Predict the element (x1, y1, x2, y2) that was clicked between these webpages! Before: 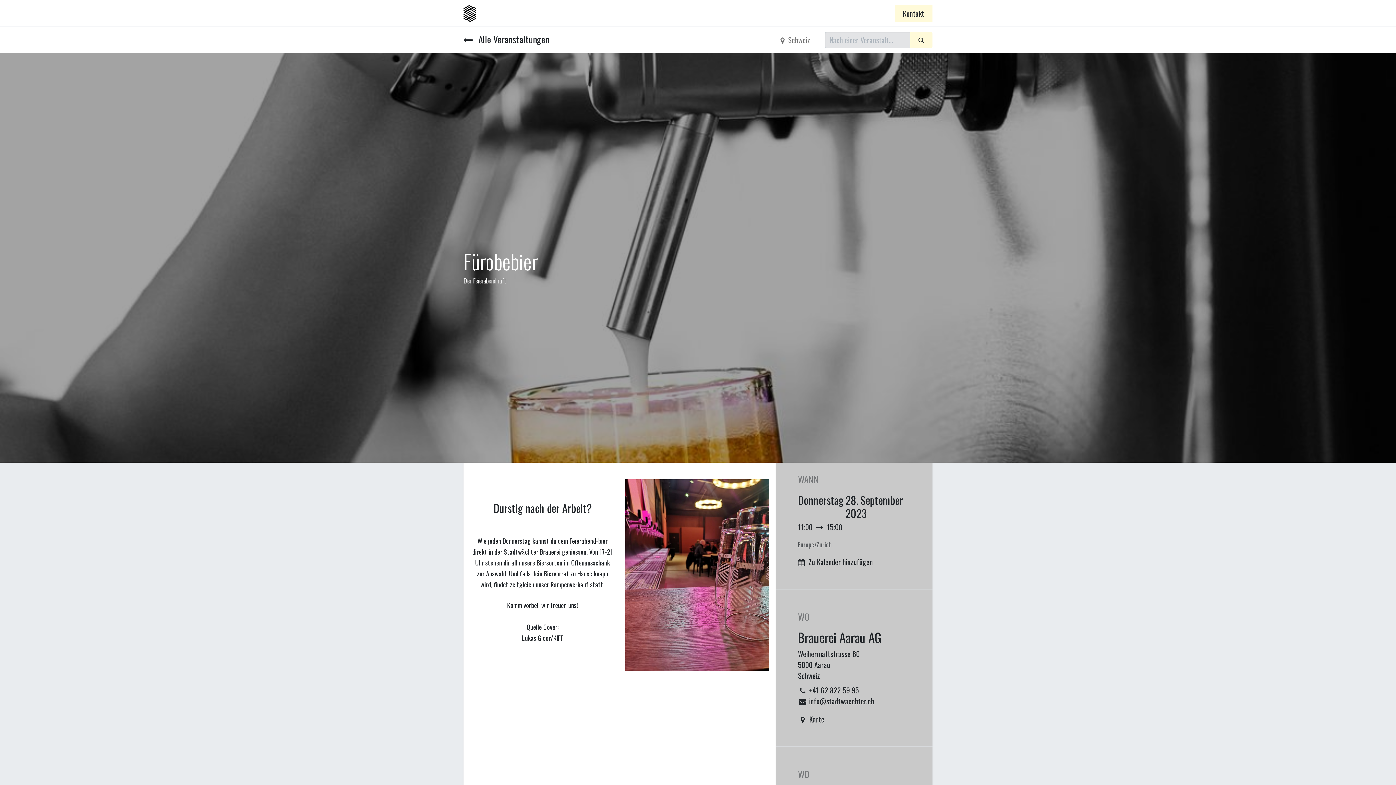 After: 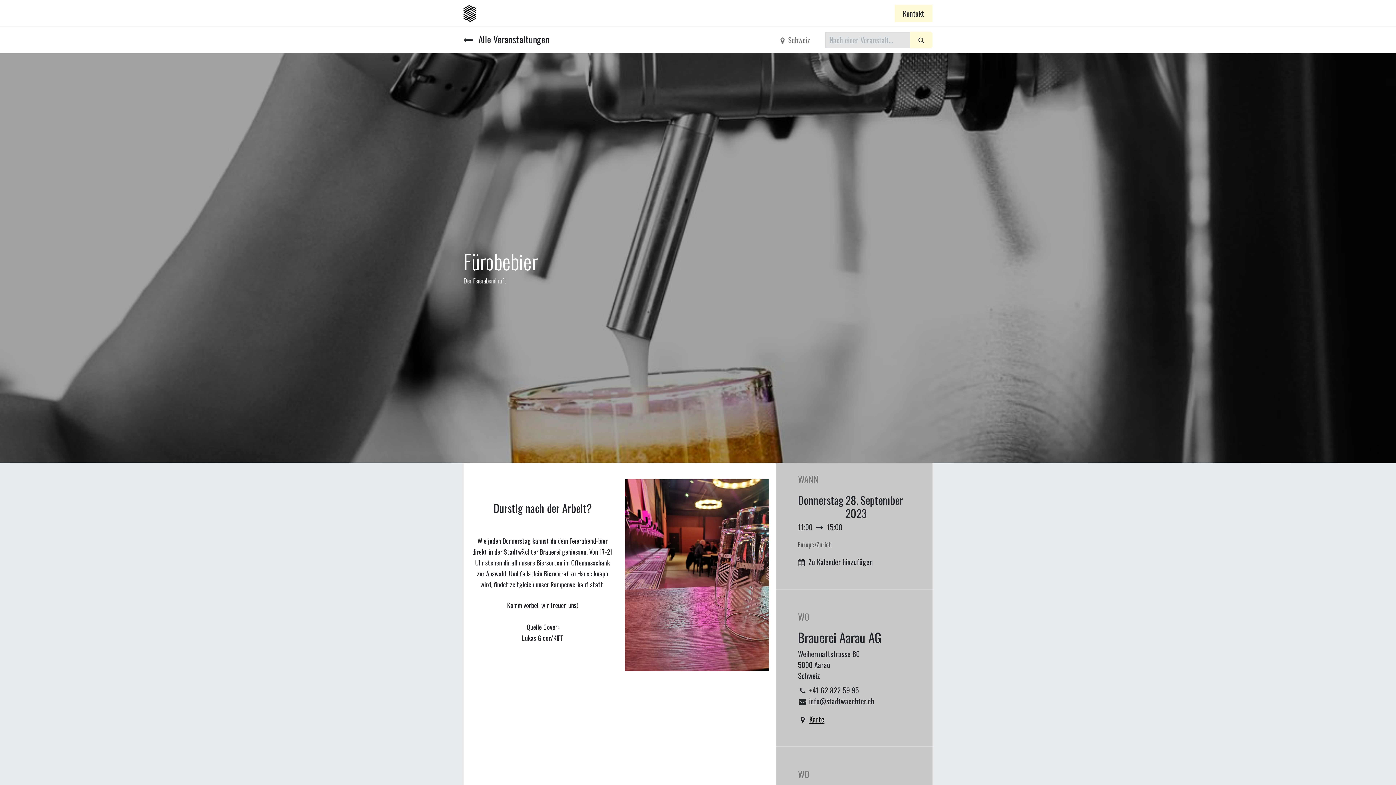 Action: label: Karte bbox: (809, 714, 824, 725)